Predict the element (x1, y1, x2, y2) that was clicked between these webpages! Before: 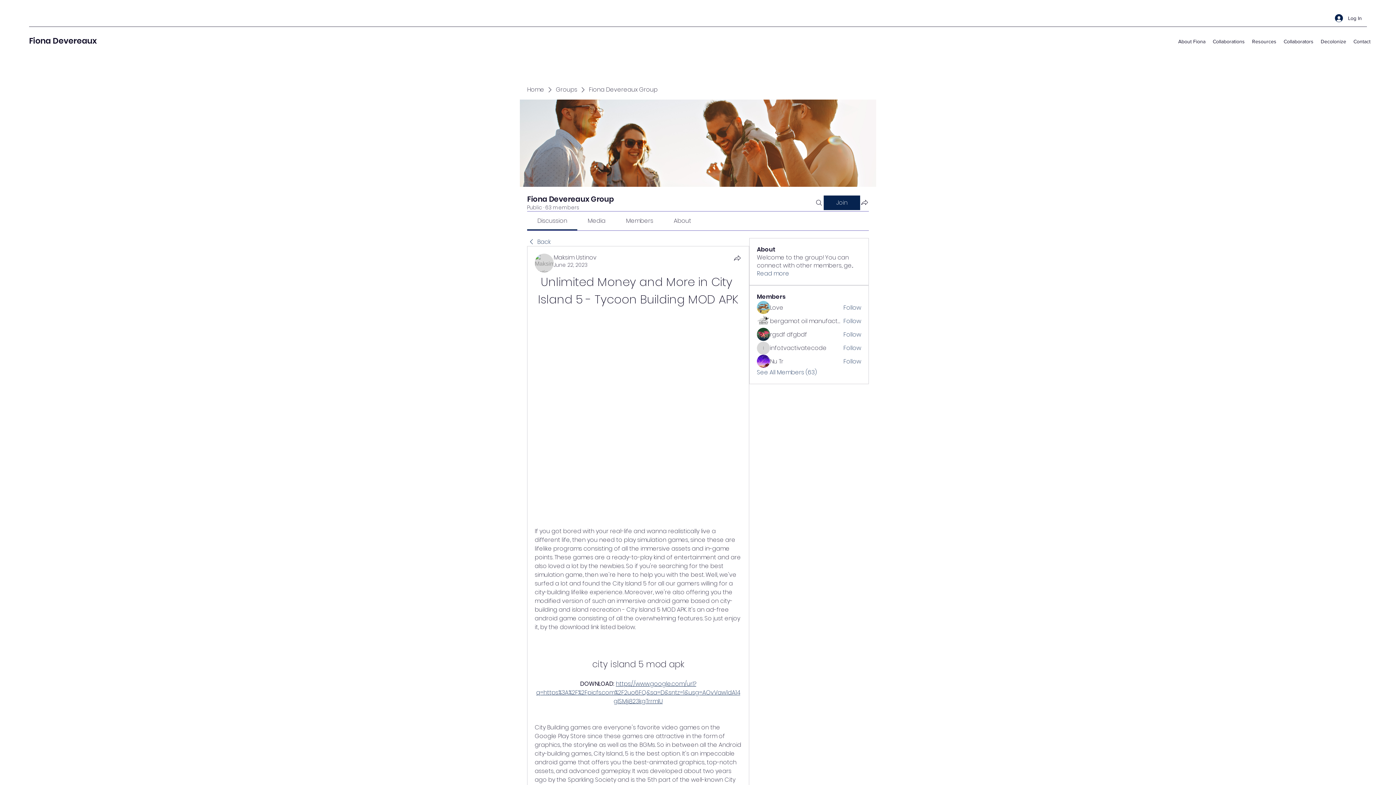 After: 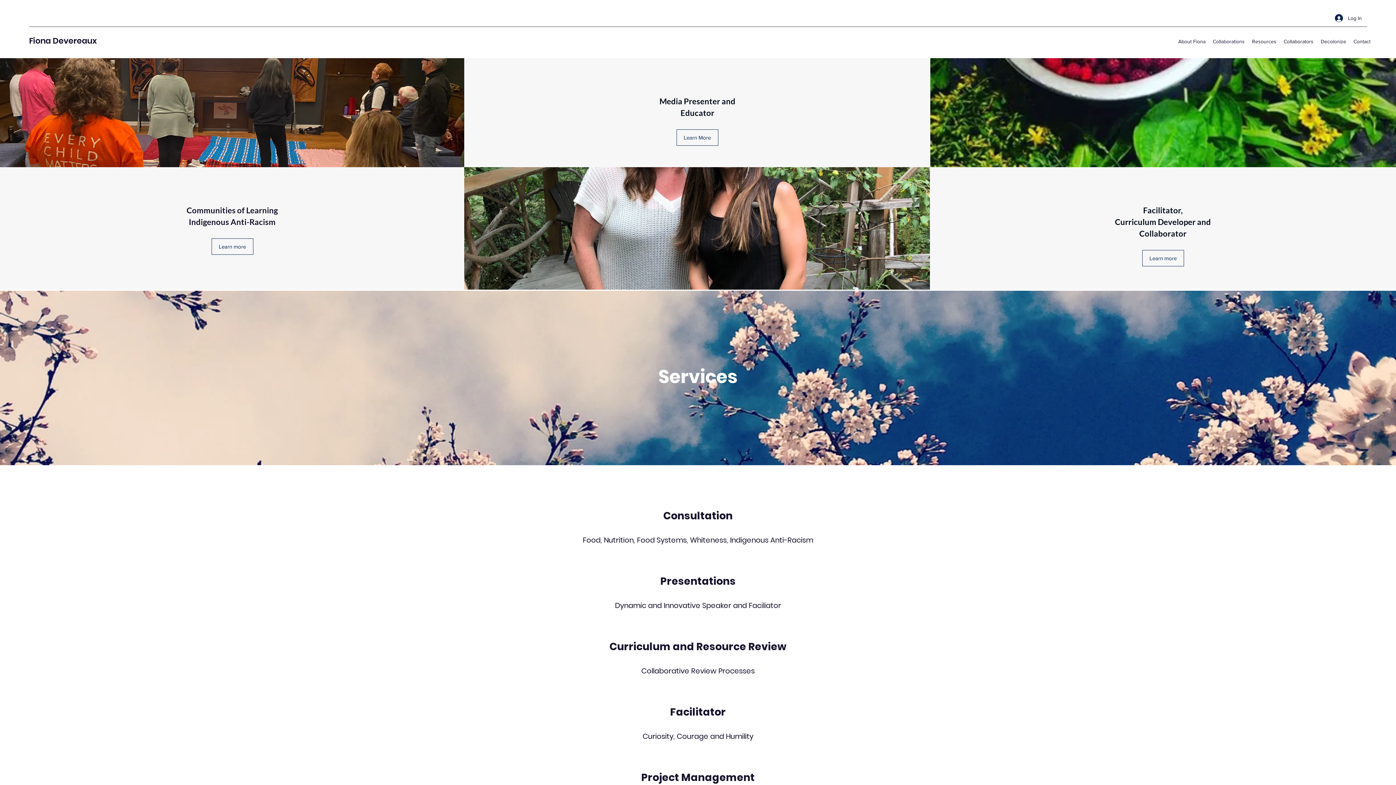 Action: label: Collaborations bbox: (1209, 36, 1248, 46)